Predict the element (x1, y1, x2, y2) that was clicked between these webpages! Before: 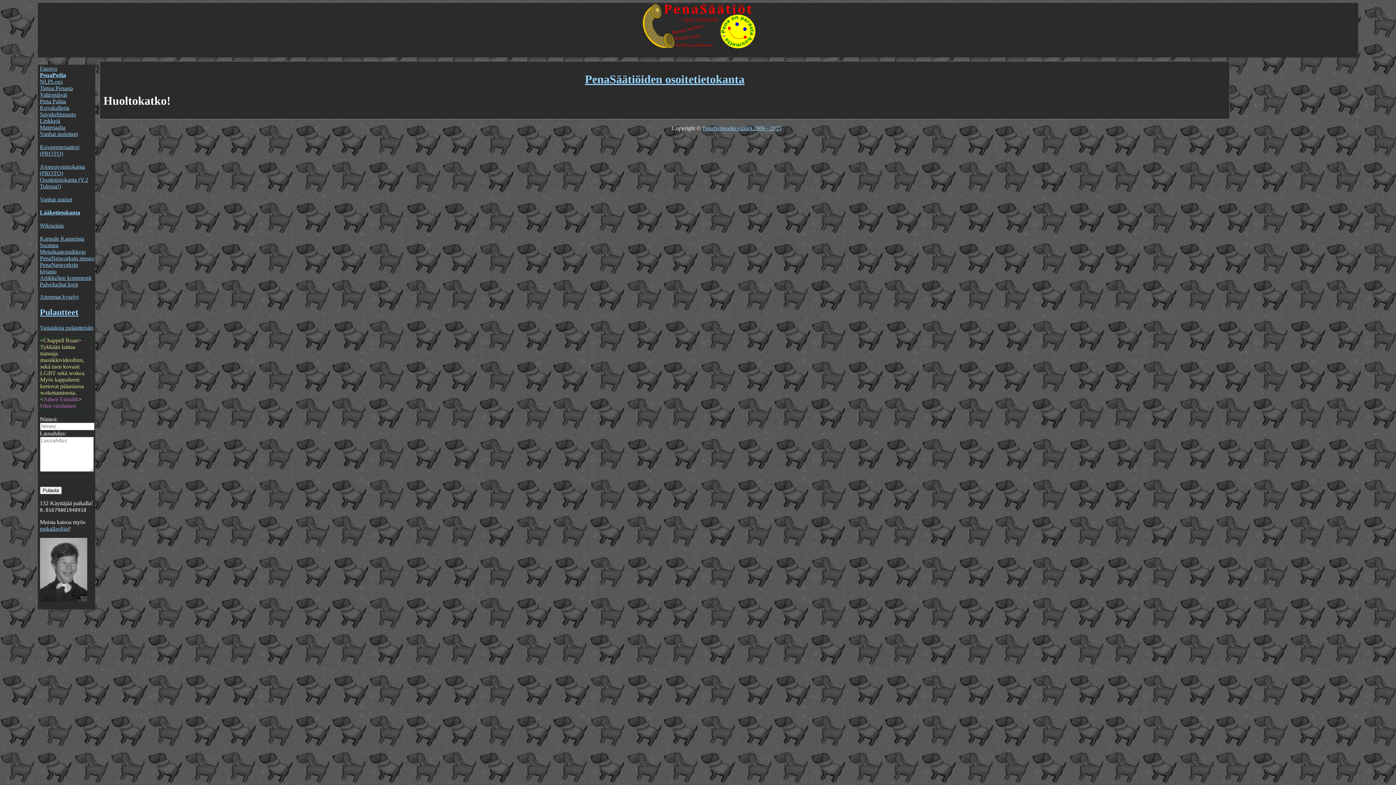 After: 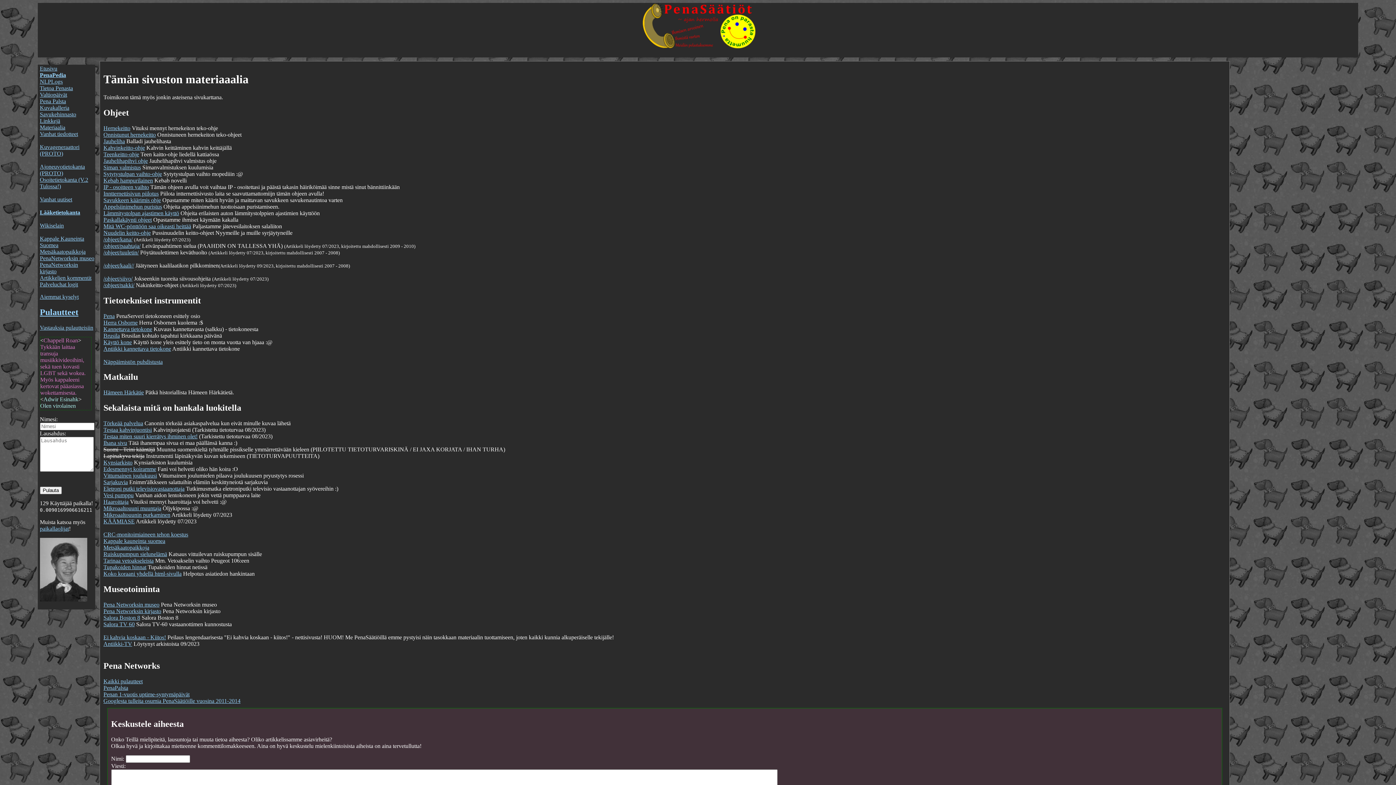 Action: bbox: (39, 124, 65, 130) label: Materiaalia